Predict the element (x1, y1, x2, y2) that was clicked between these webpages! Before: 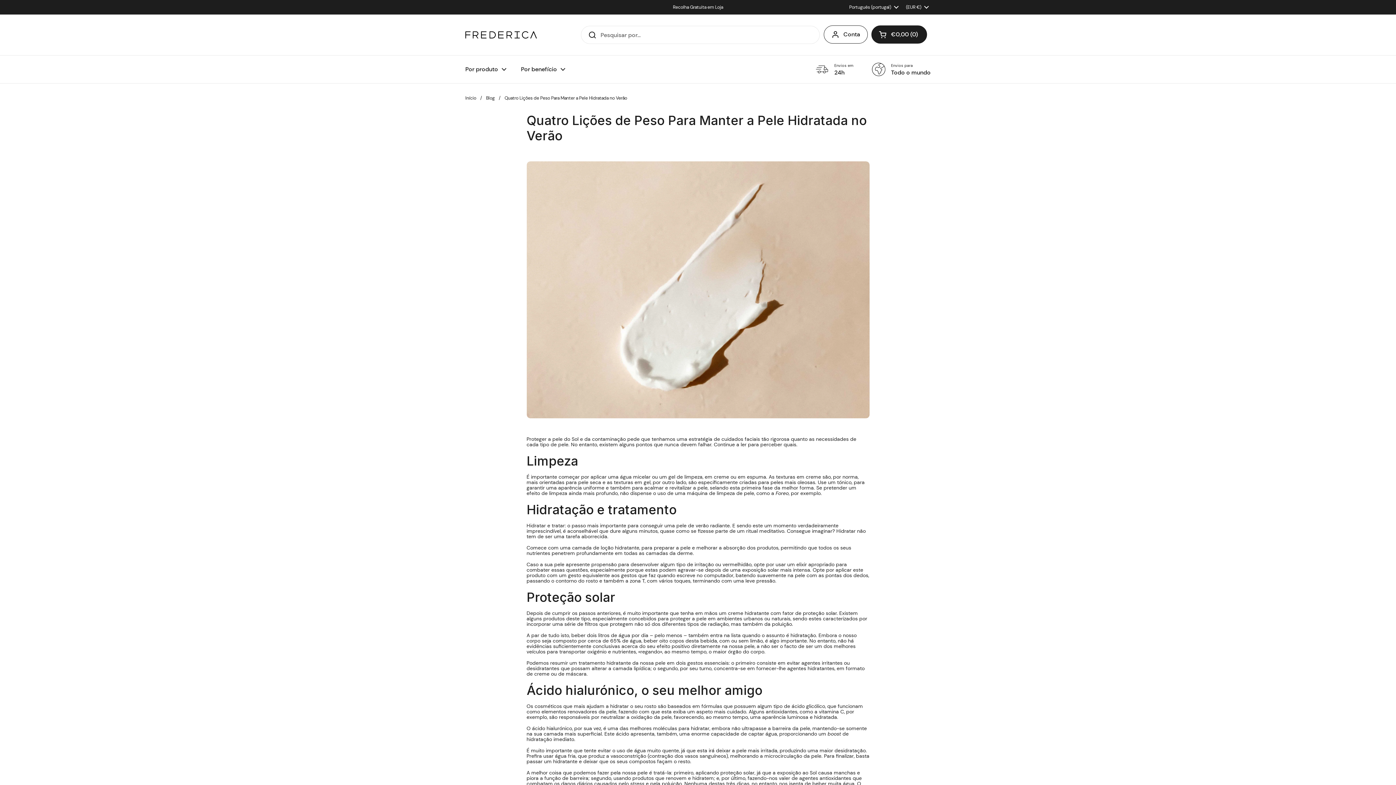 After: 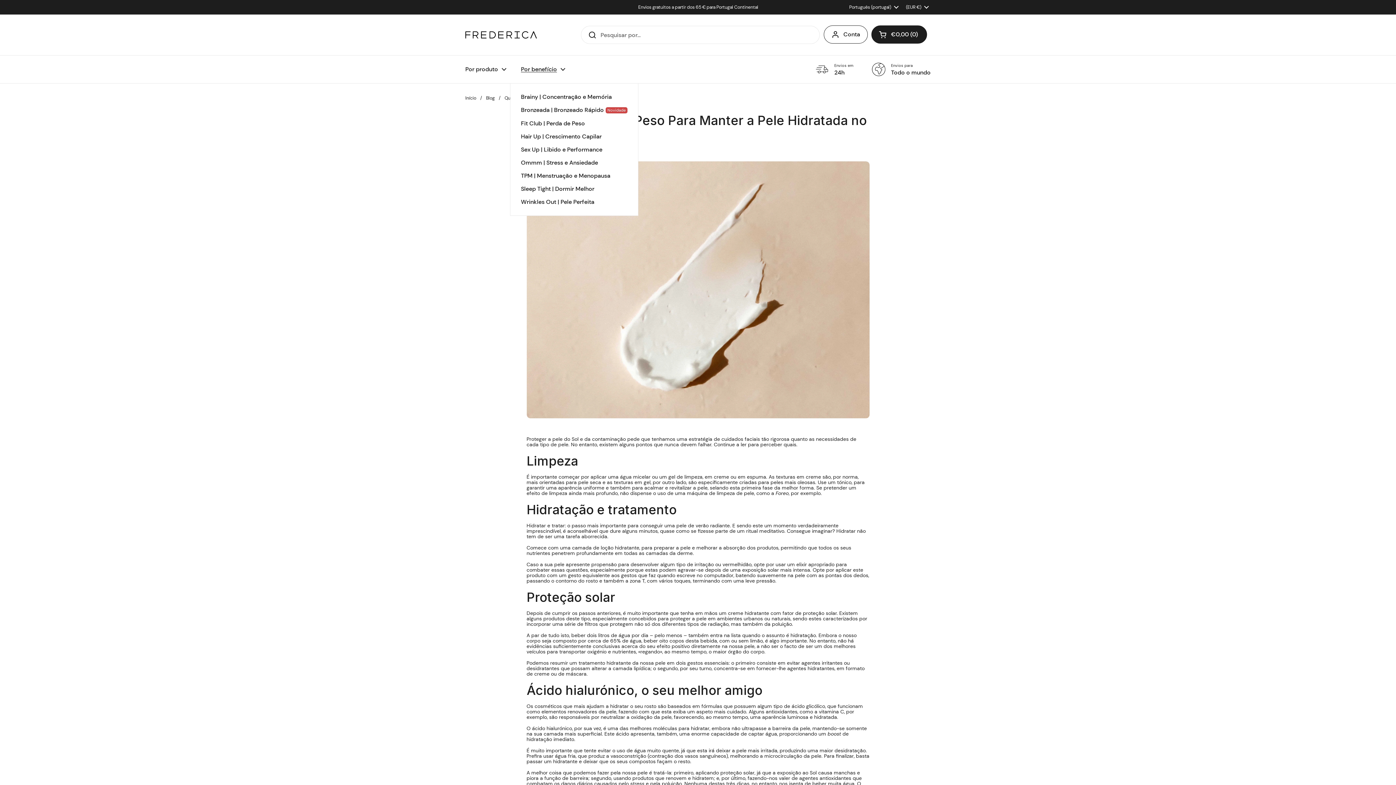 Action: bbox: (513, 61, 572, 77) label: Por benefício